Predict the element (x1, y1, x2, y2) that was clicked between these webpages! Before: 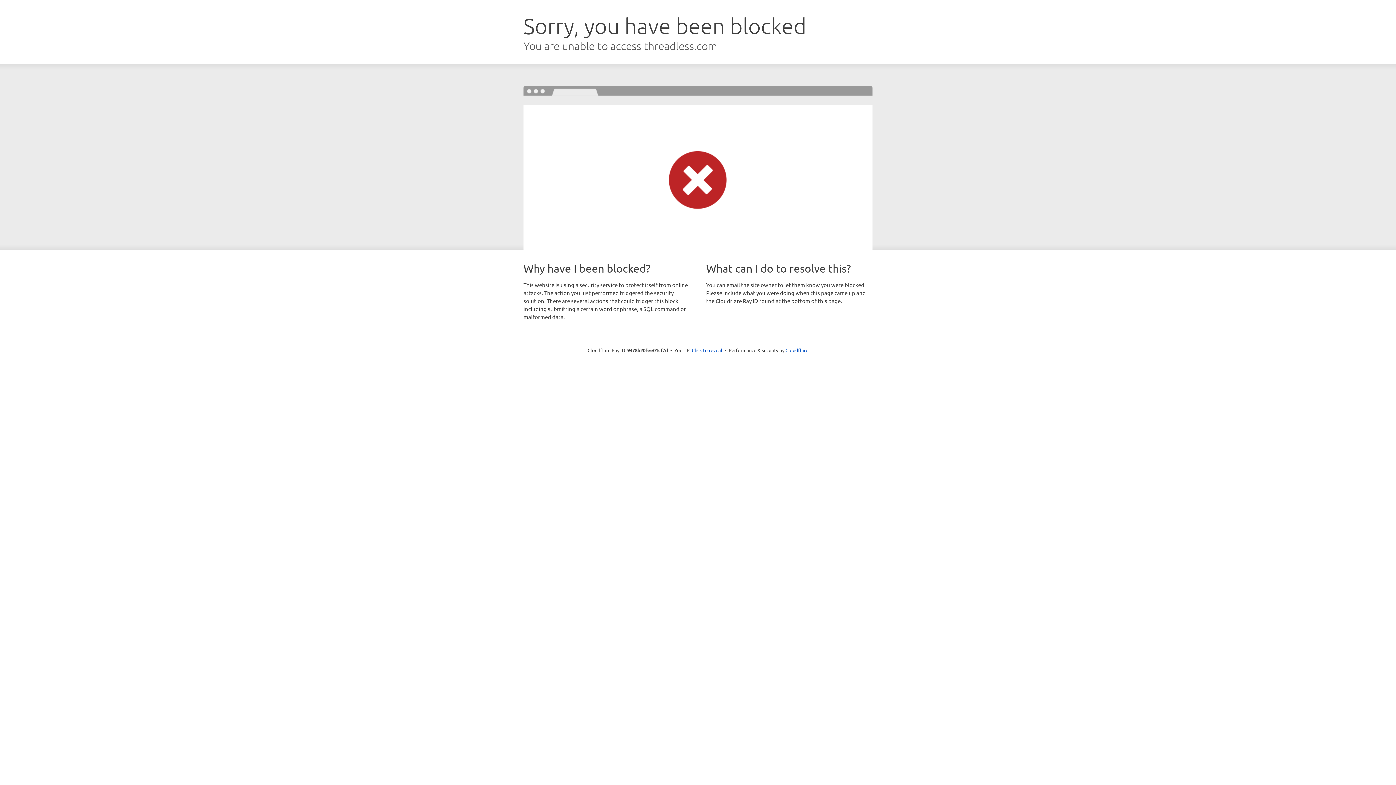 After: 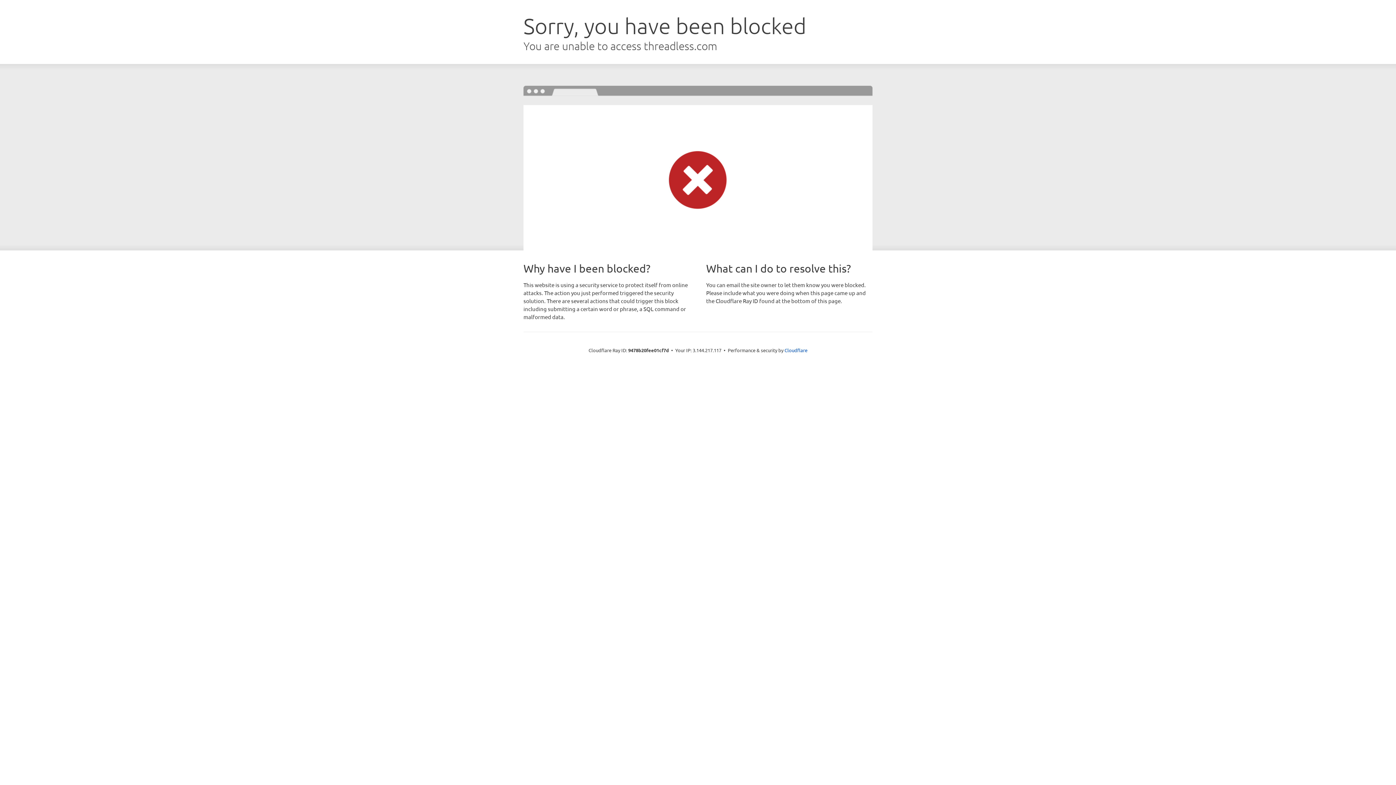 Action: label: Click to reveal bbox: (692, 346, 722, 353)